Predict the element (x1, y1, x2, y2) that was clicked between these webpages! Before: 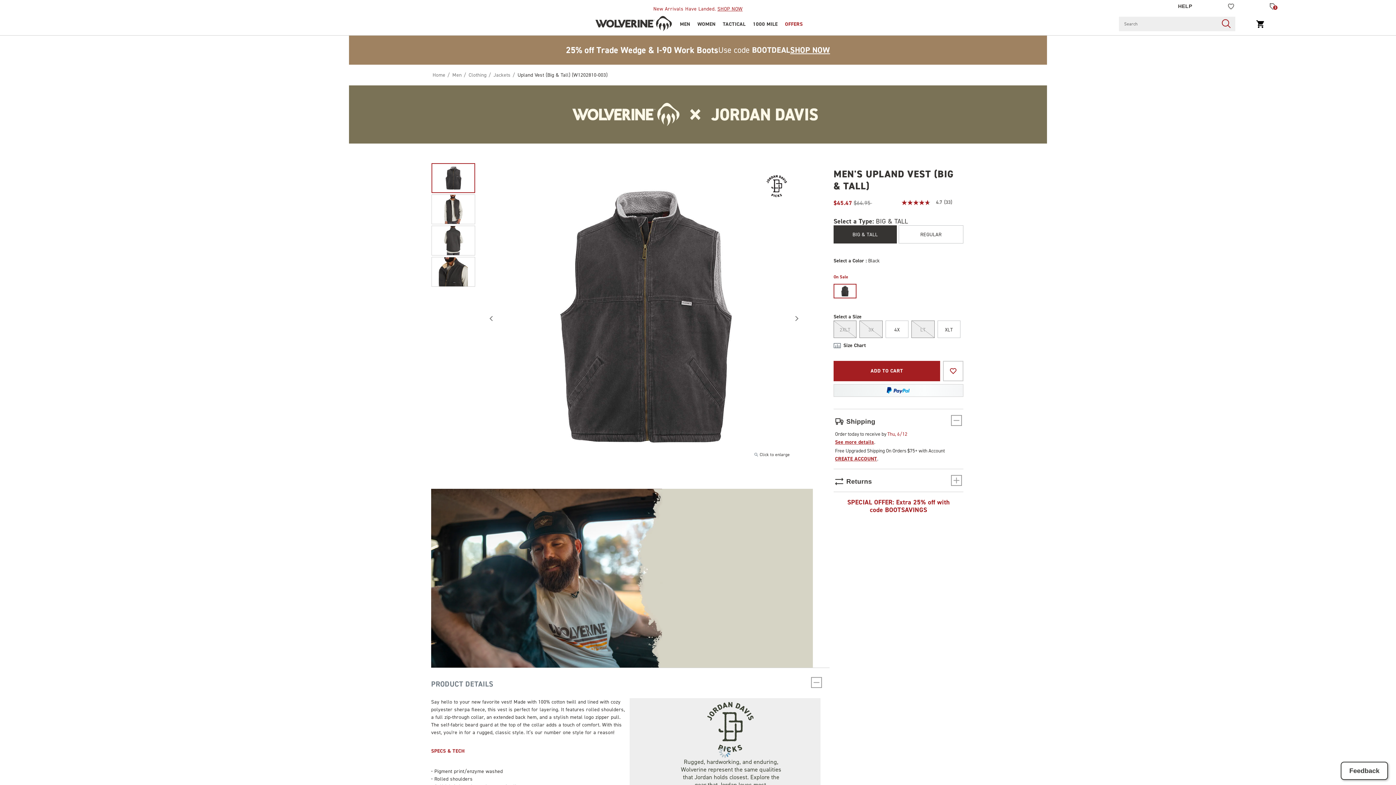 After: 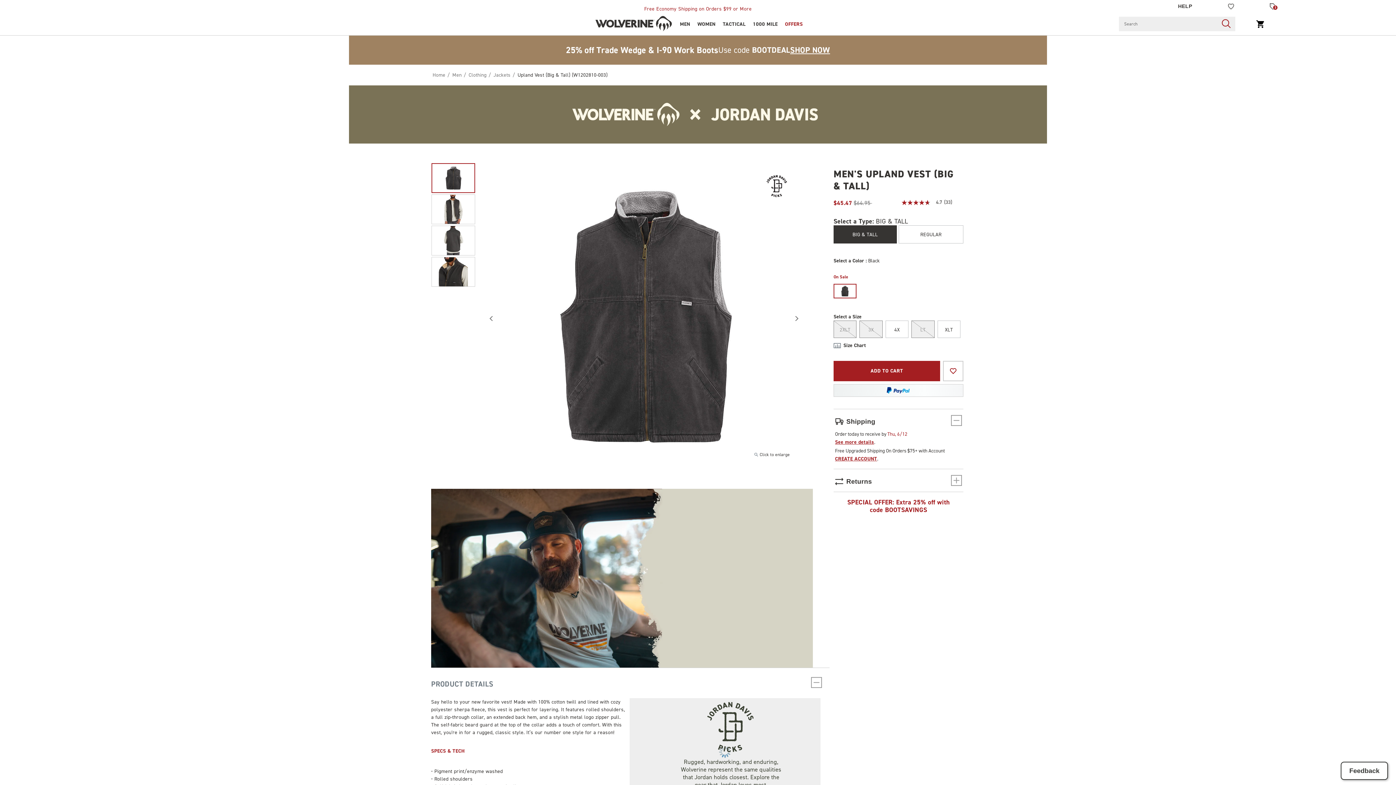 Action: bbox: (1341, 762, 1388, 780) label: Feedback